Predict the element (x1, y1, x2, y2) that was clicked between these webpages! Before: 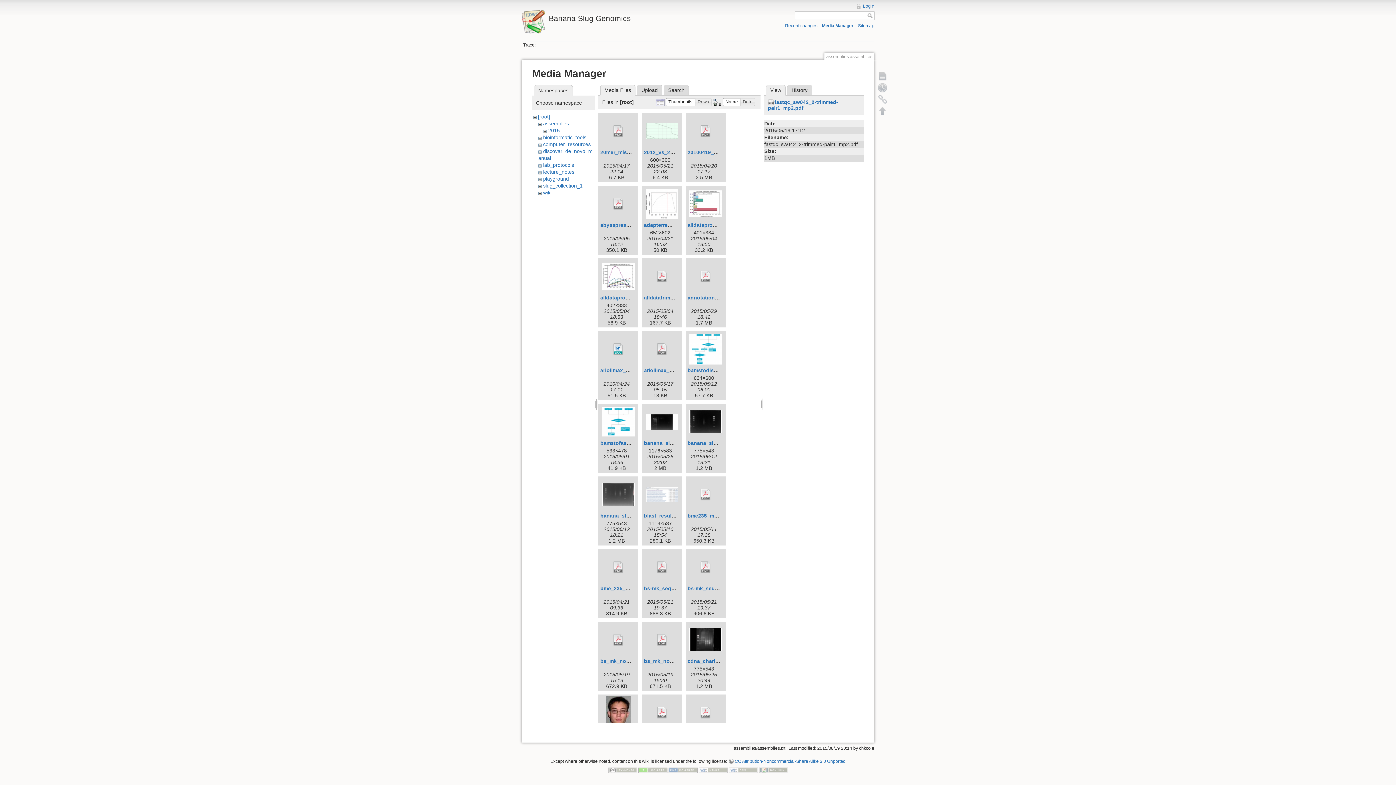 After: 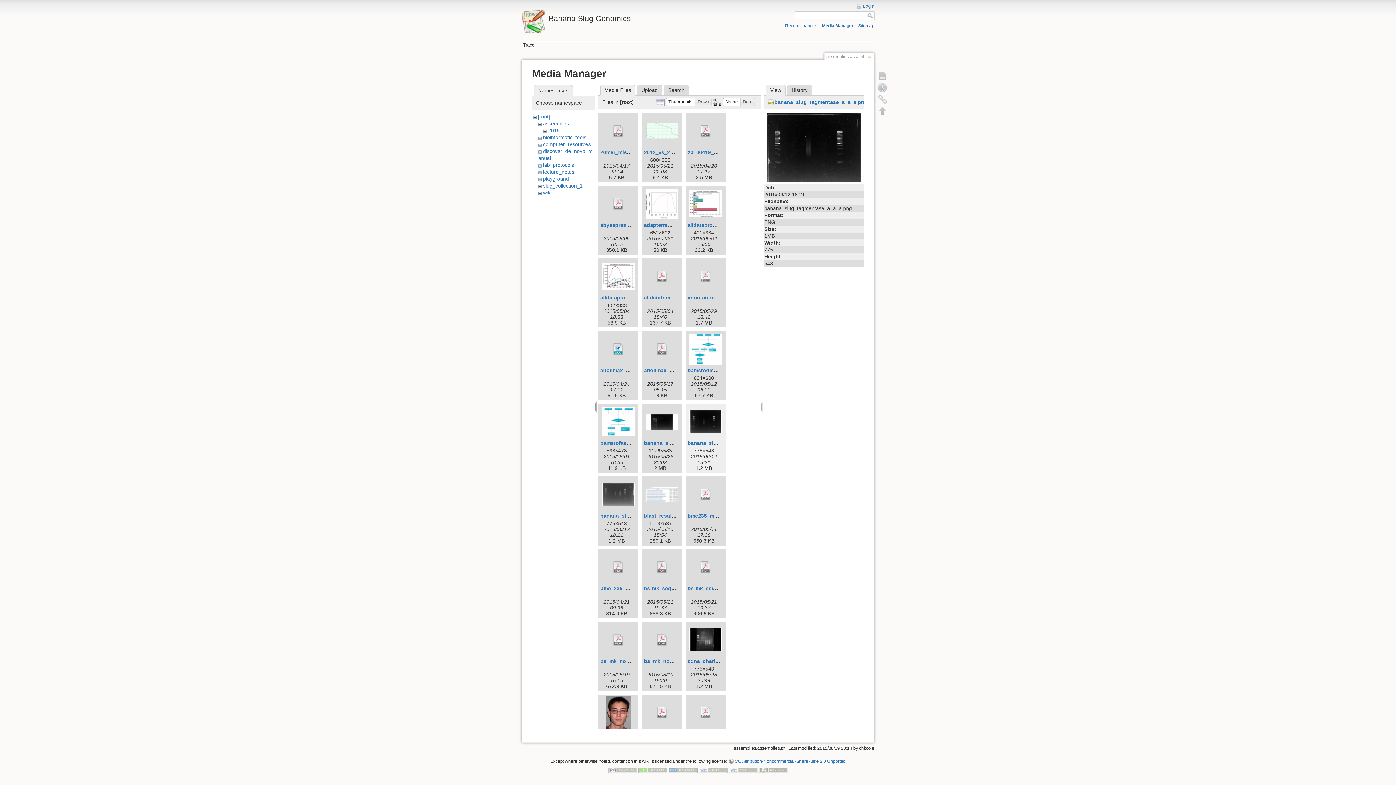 Action: bbox: (687, 405, 724, 438)